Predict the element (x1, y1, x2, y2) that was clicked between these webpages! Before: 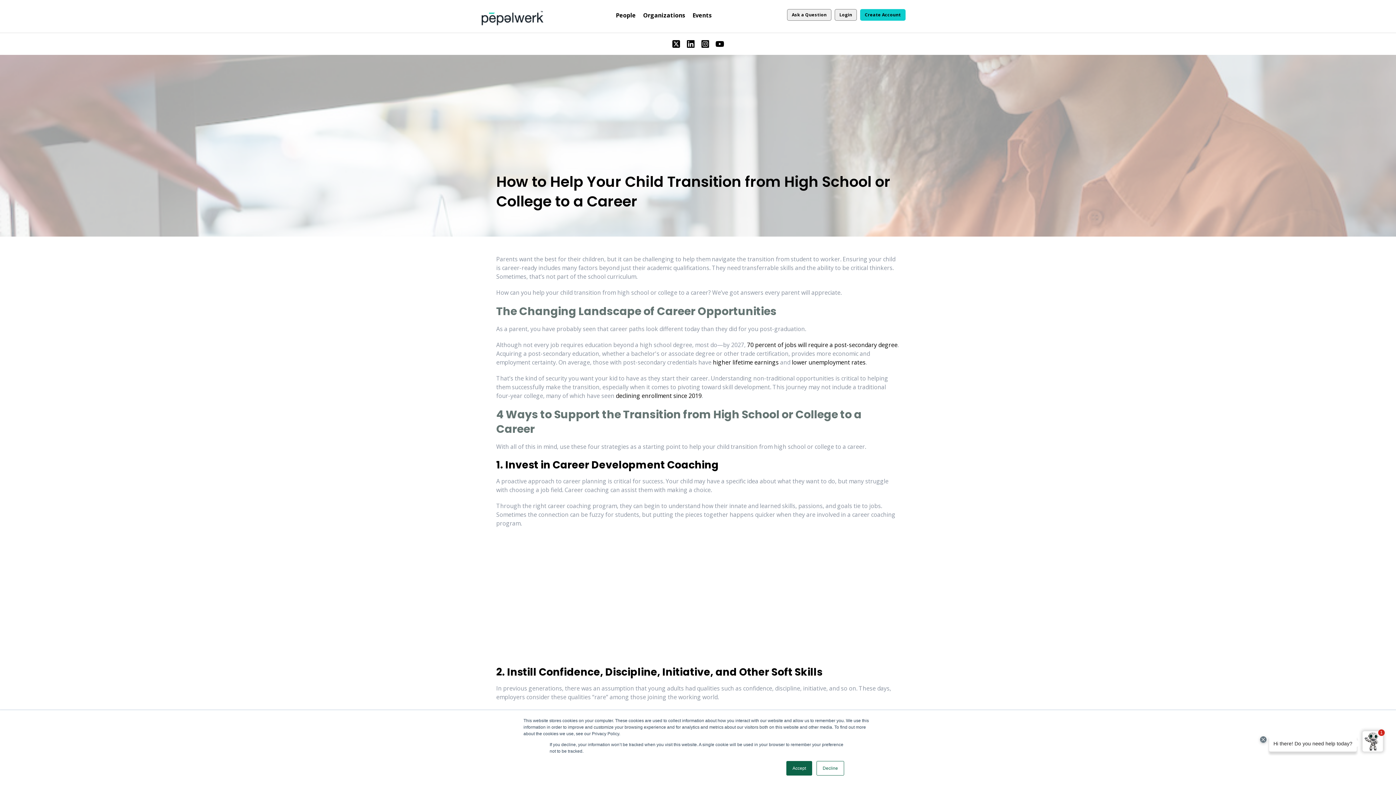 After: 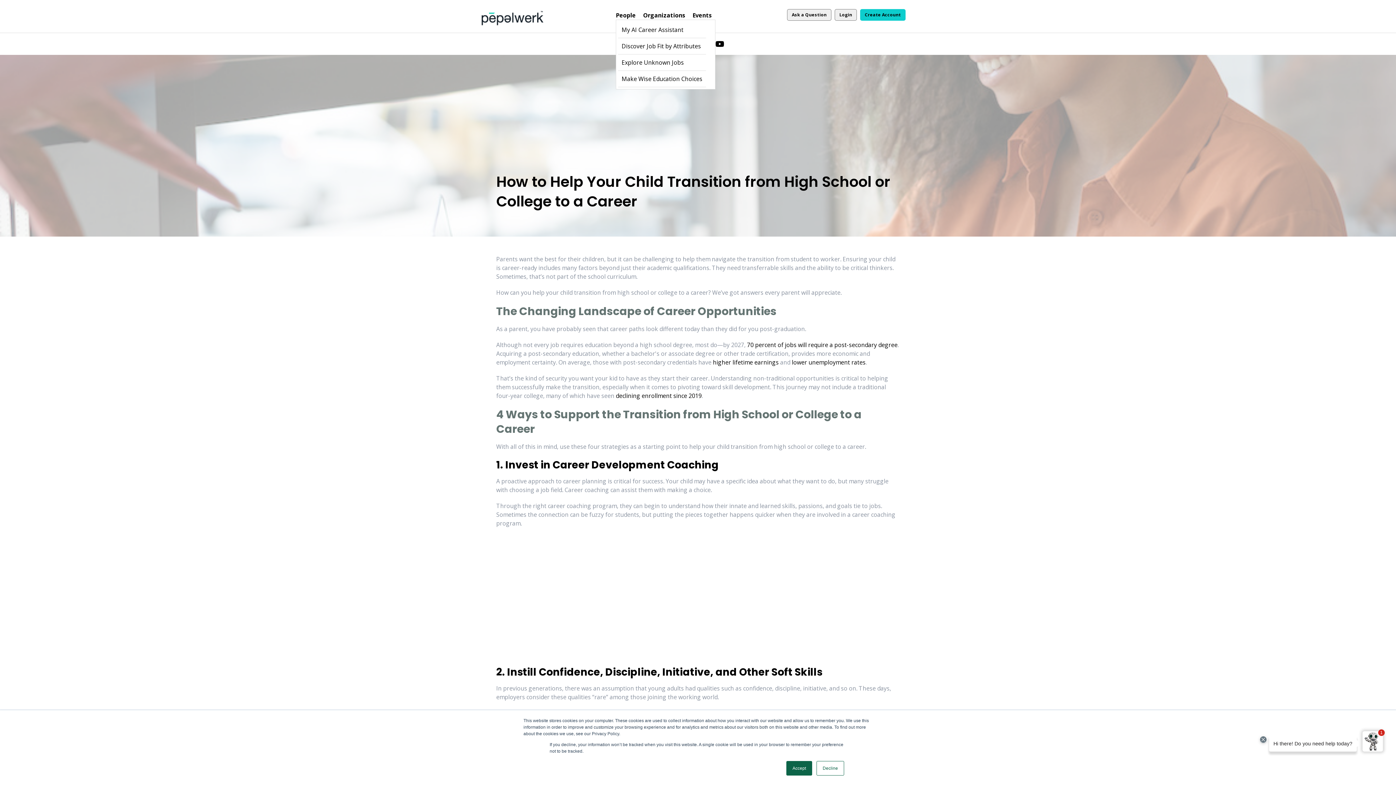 Action: bbox: (616, 11, 636, 19) label: People